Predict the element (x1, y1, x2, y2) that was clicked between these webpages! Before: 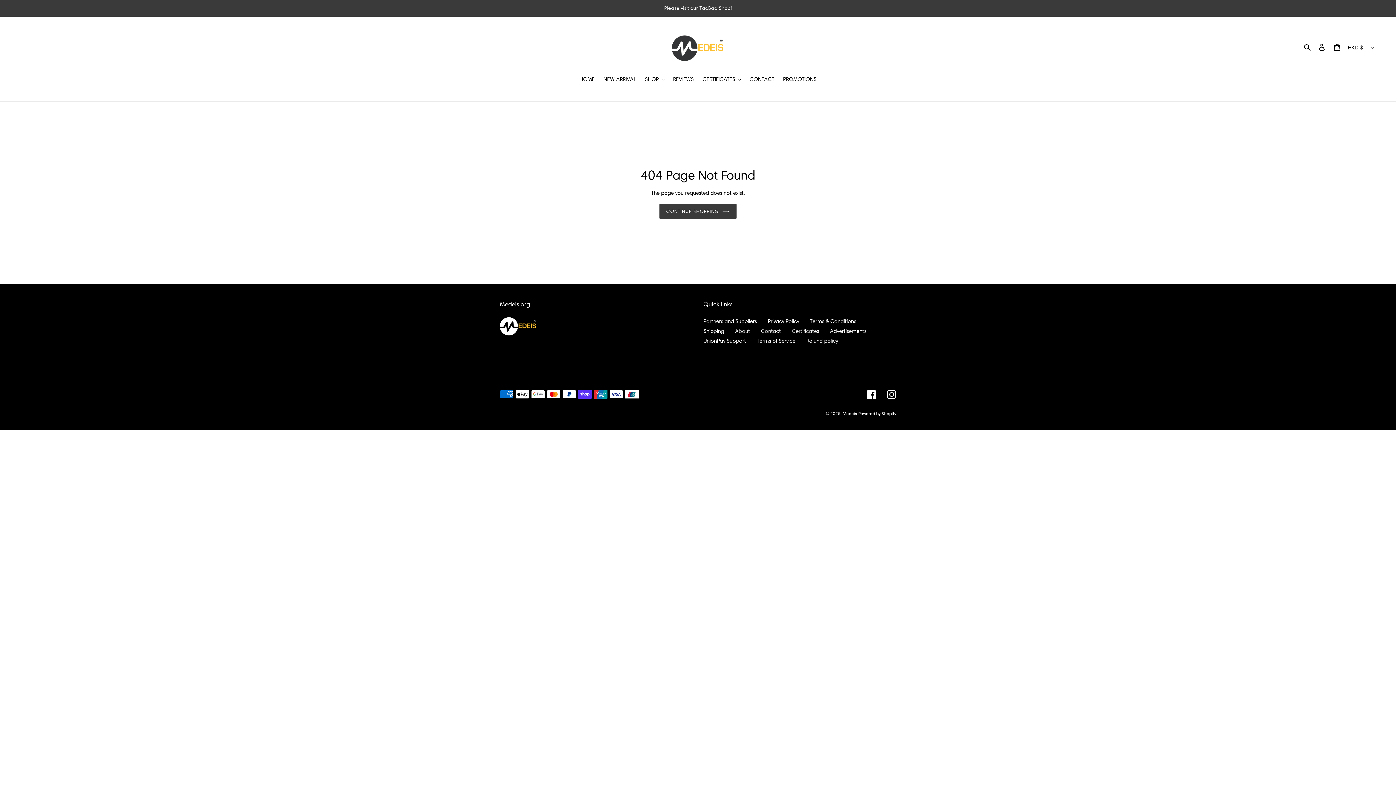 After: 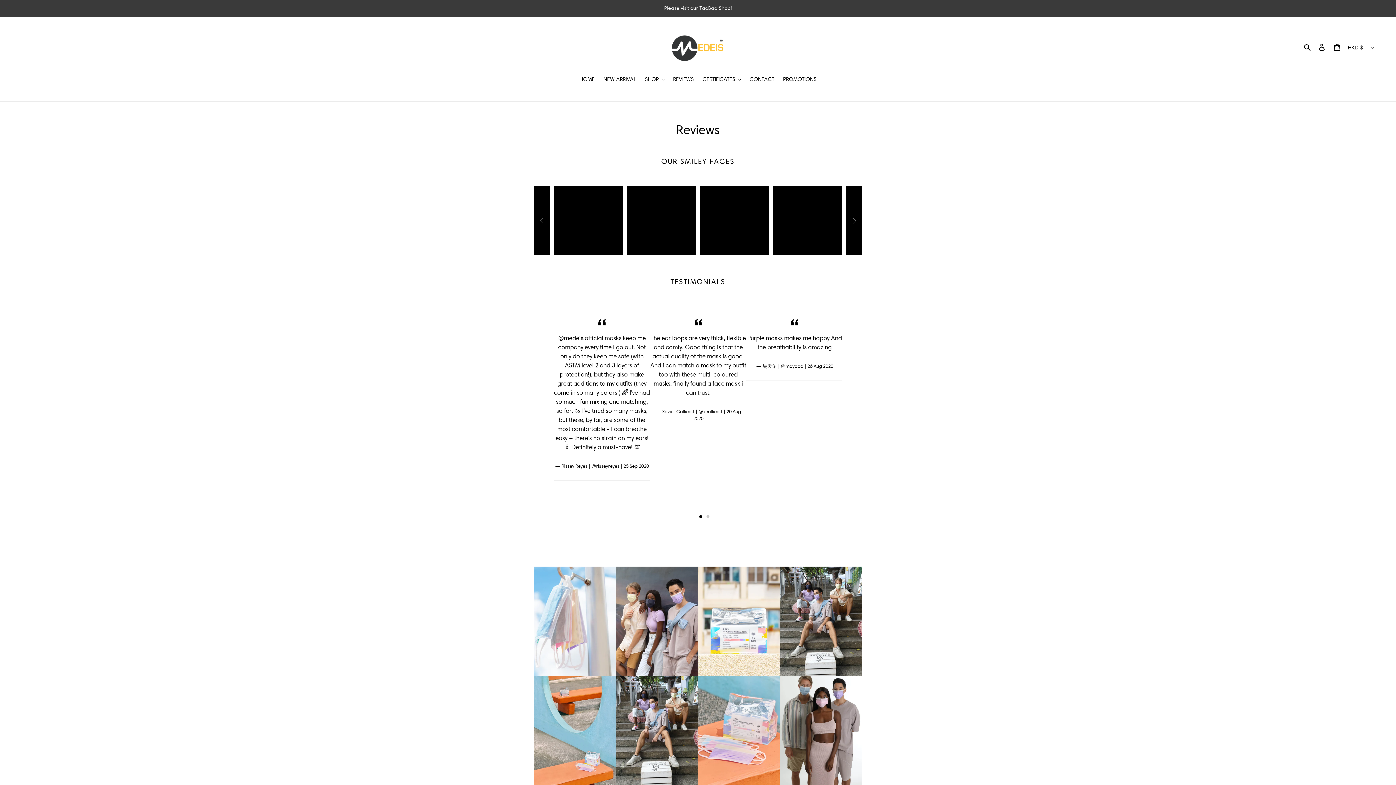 Action: label: REVIEWS bbox: (669, 75, 697, 84)